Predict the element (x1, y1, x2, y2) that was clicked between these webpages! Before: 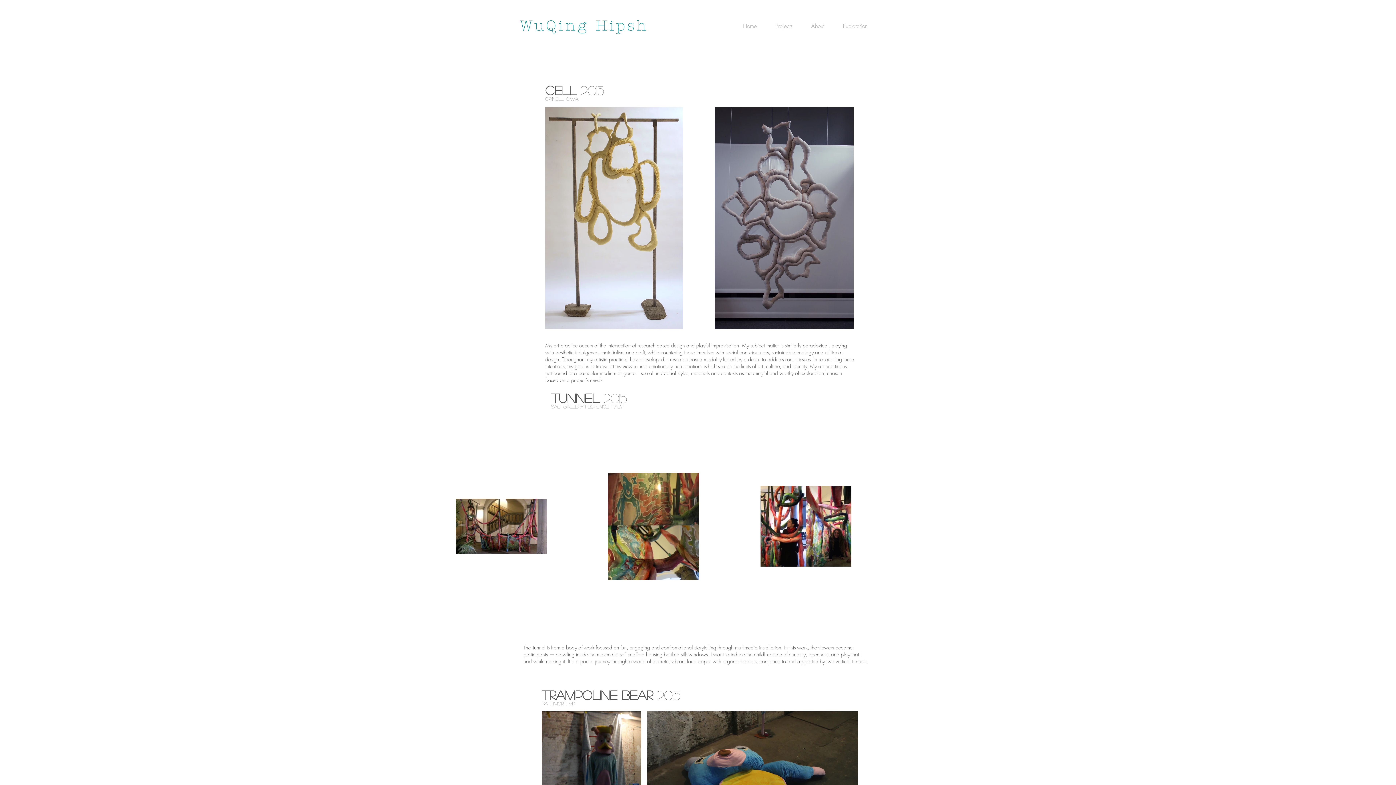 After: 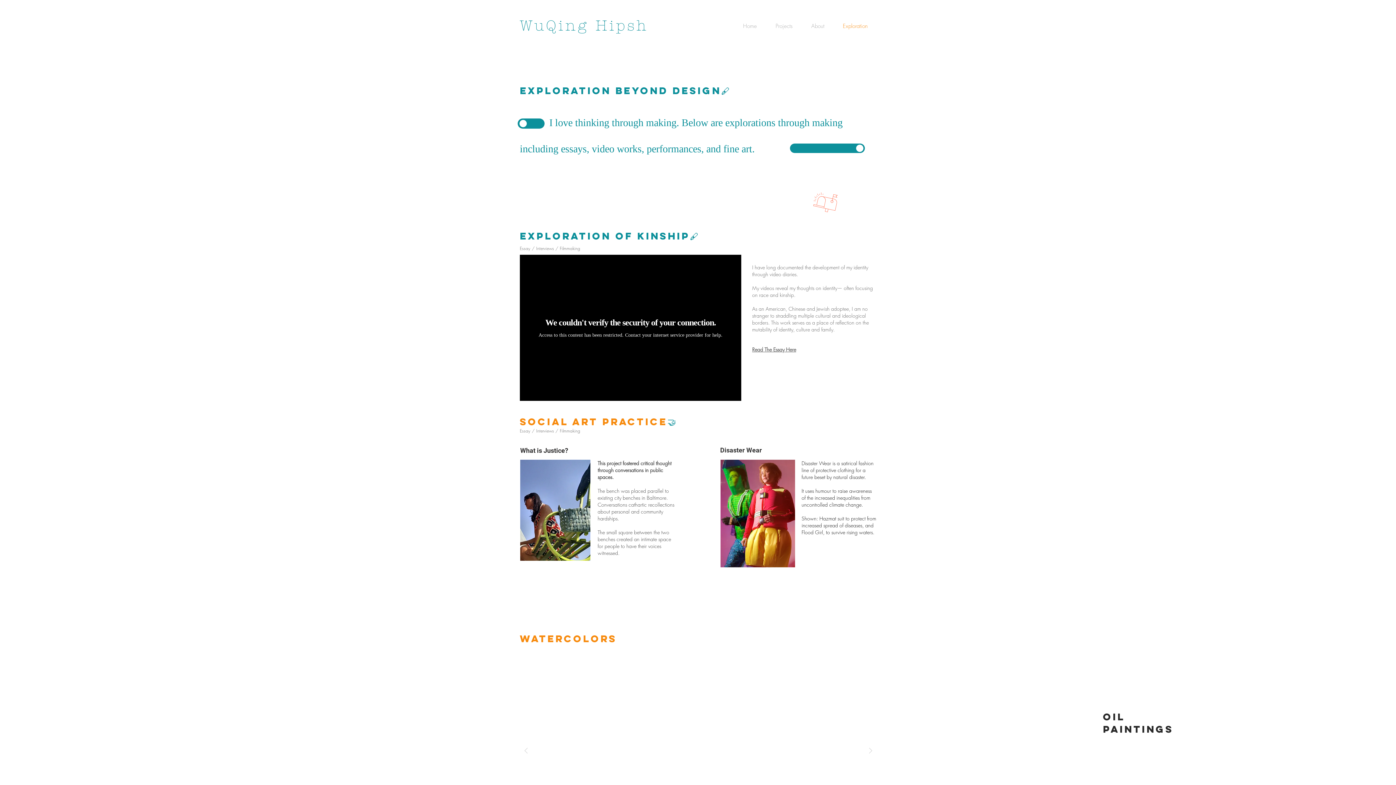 Action: label: Exploration bbox: (833, 17, 877, 35)